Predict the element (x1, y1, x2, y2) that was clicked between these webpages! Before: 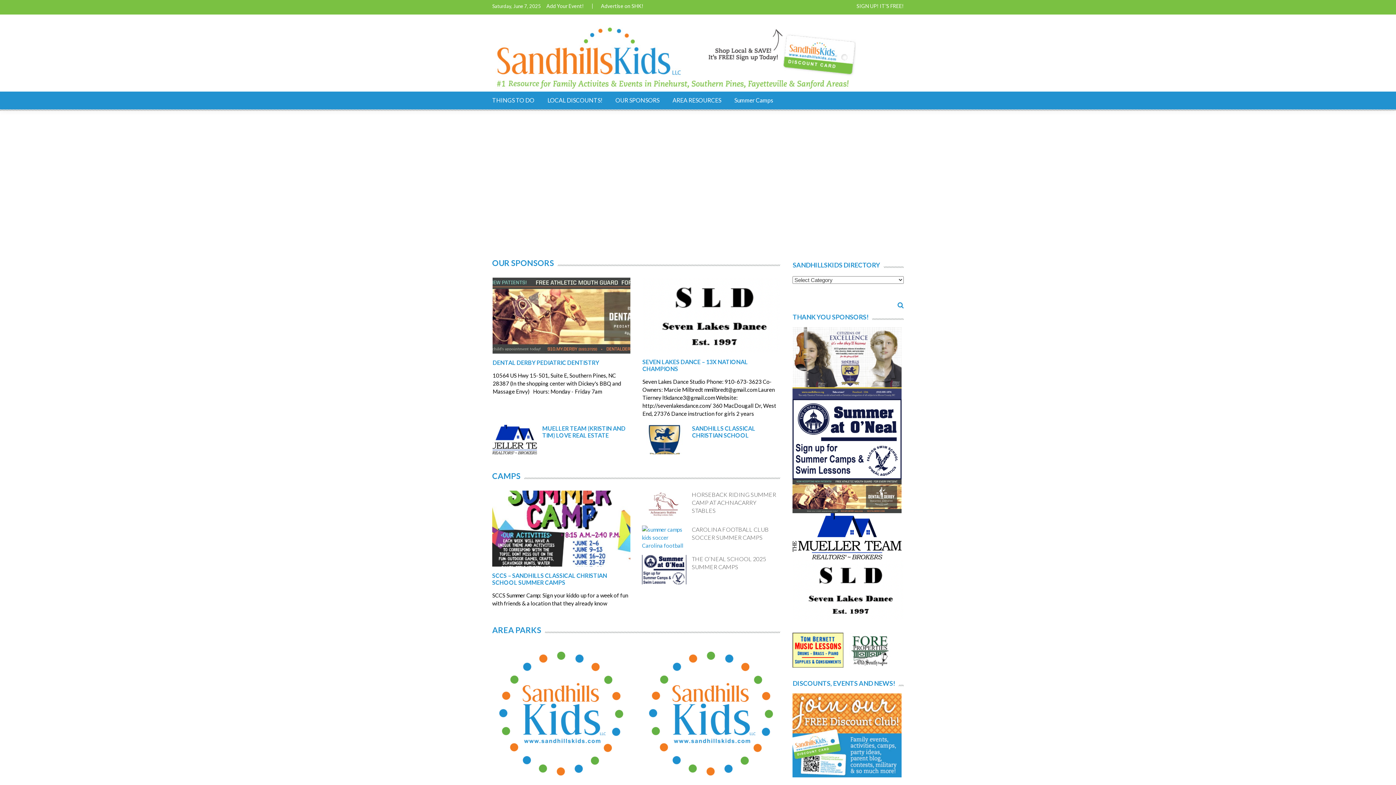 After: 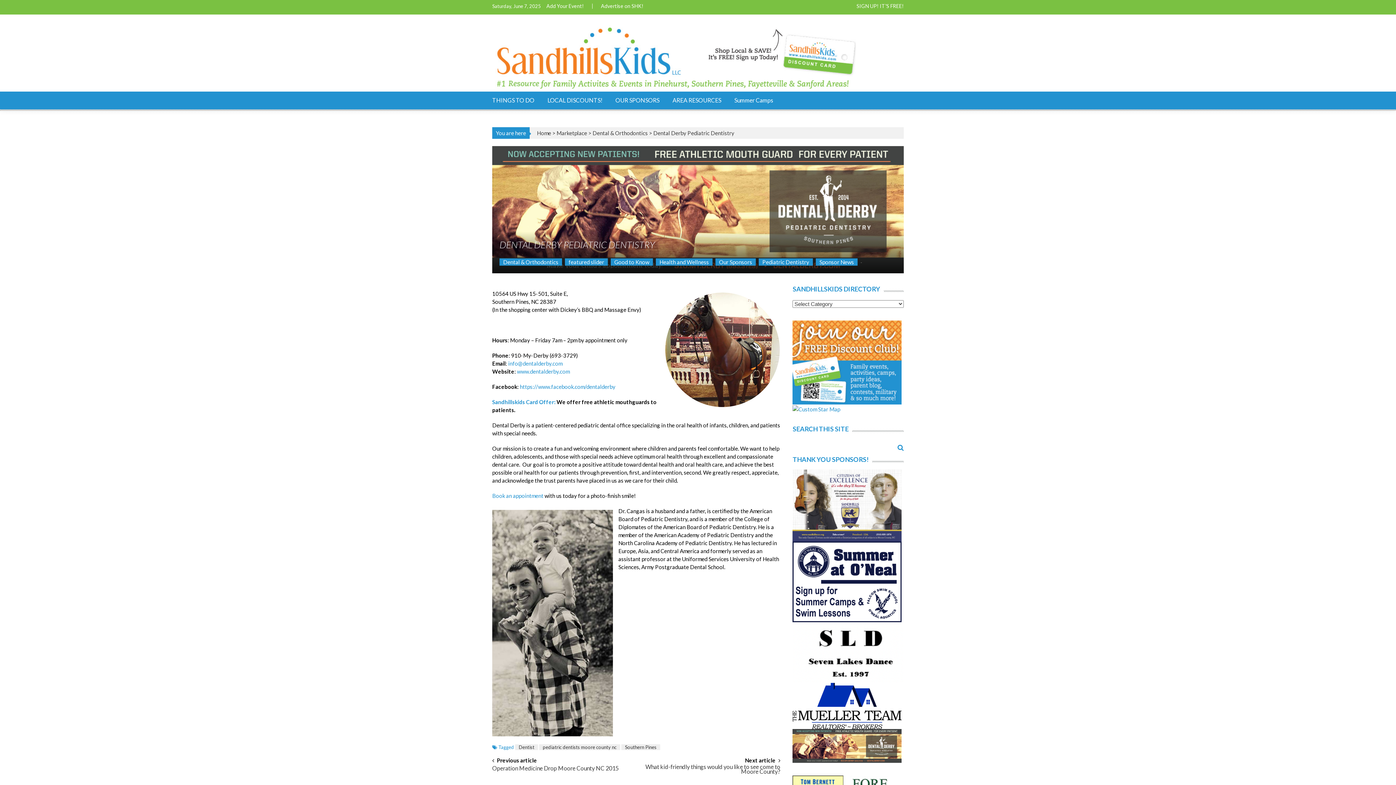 Action: bbox: (492, 277, 630, 353)